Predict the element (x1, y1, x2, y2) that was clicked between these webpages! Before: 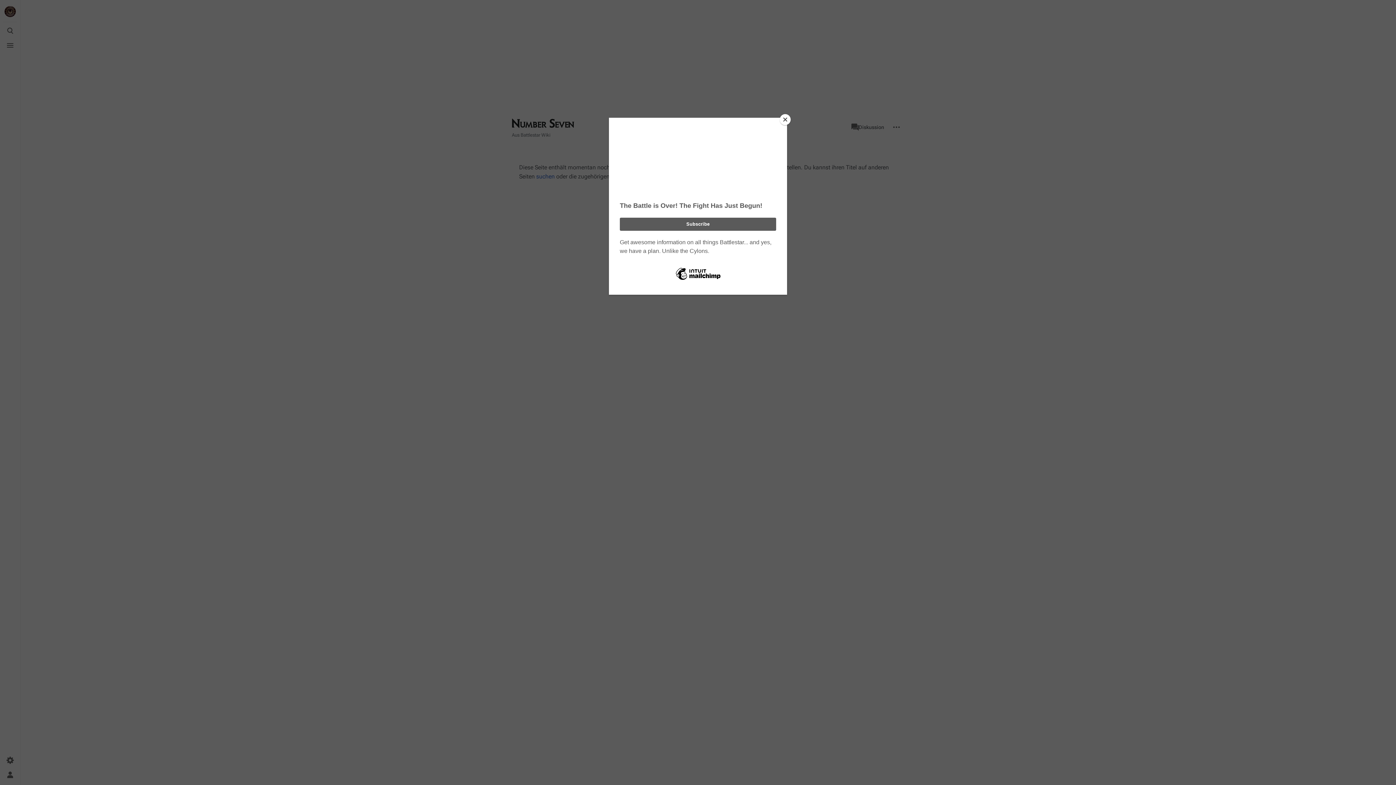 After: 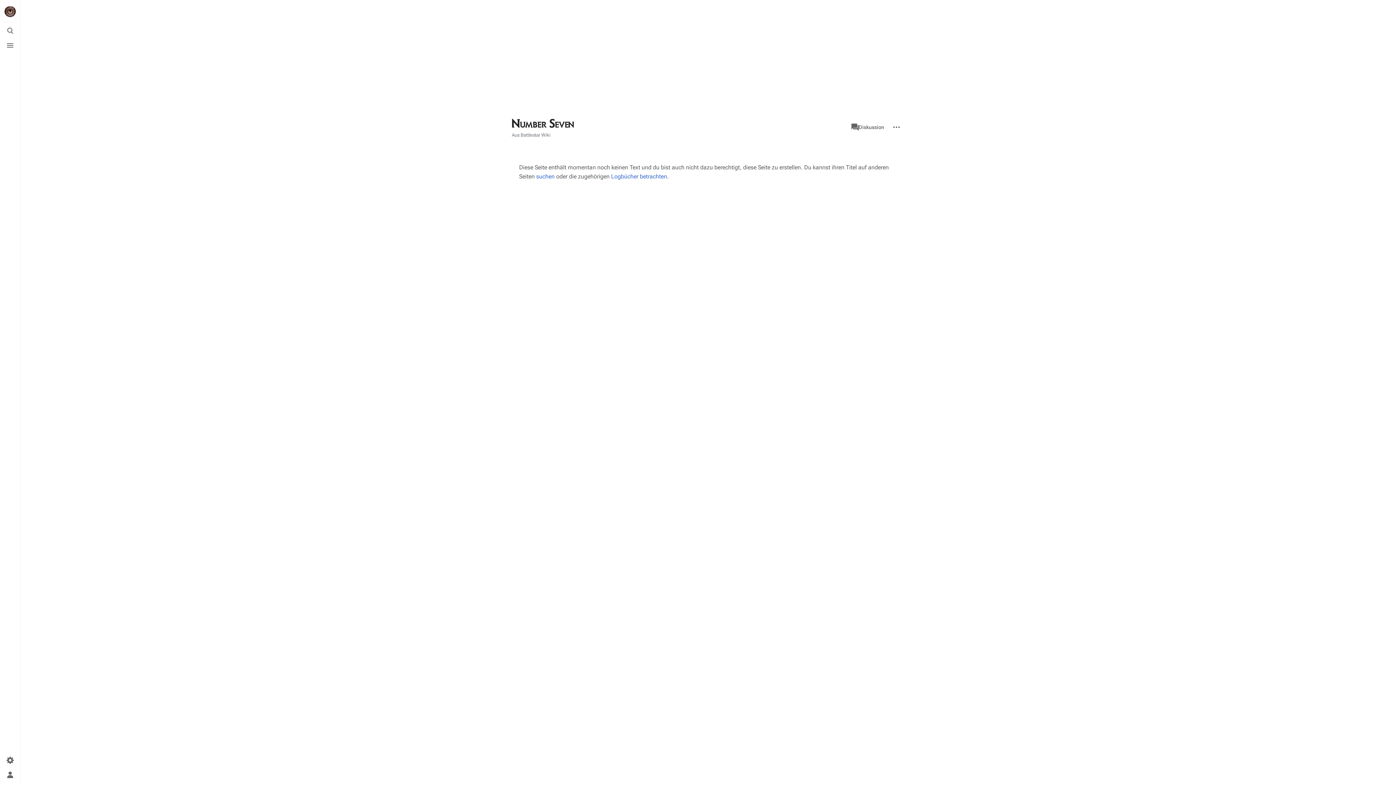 Action: bbox: (780, 114, 790, 125) label: Close